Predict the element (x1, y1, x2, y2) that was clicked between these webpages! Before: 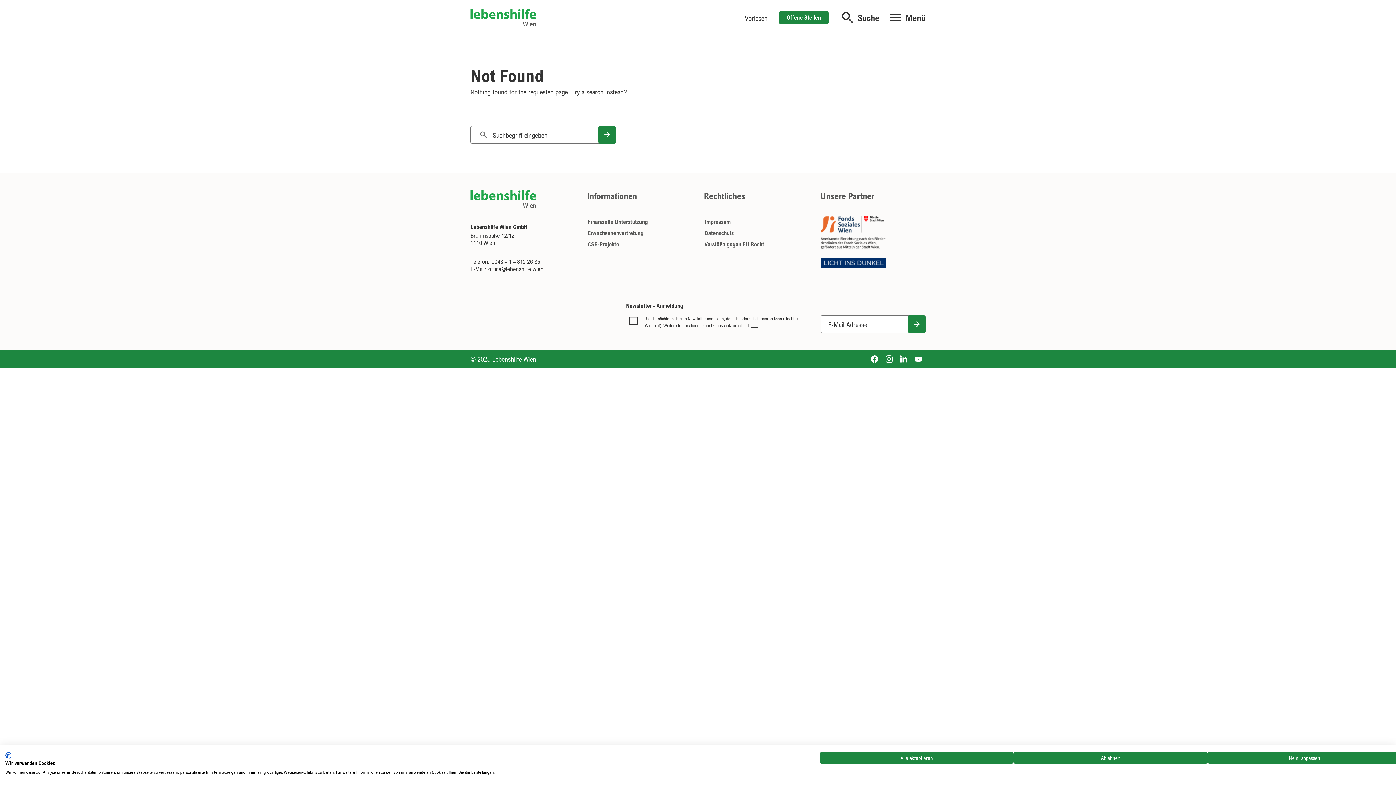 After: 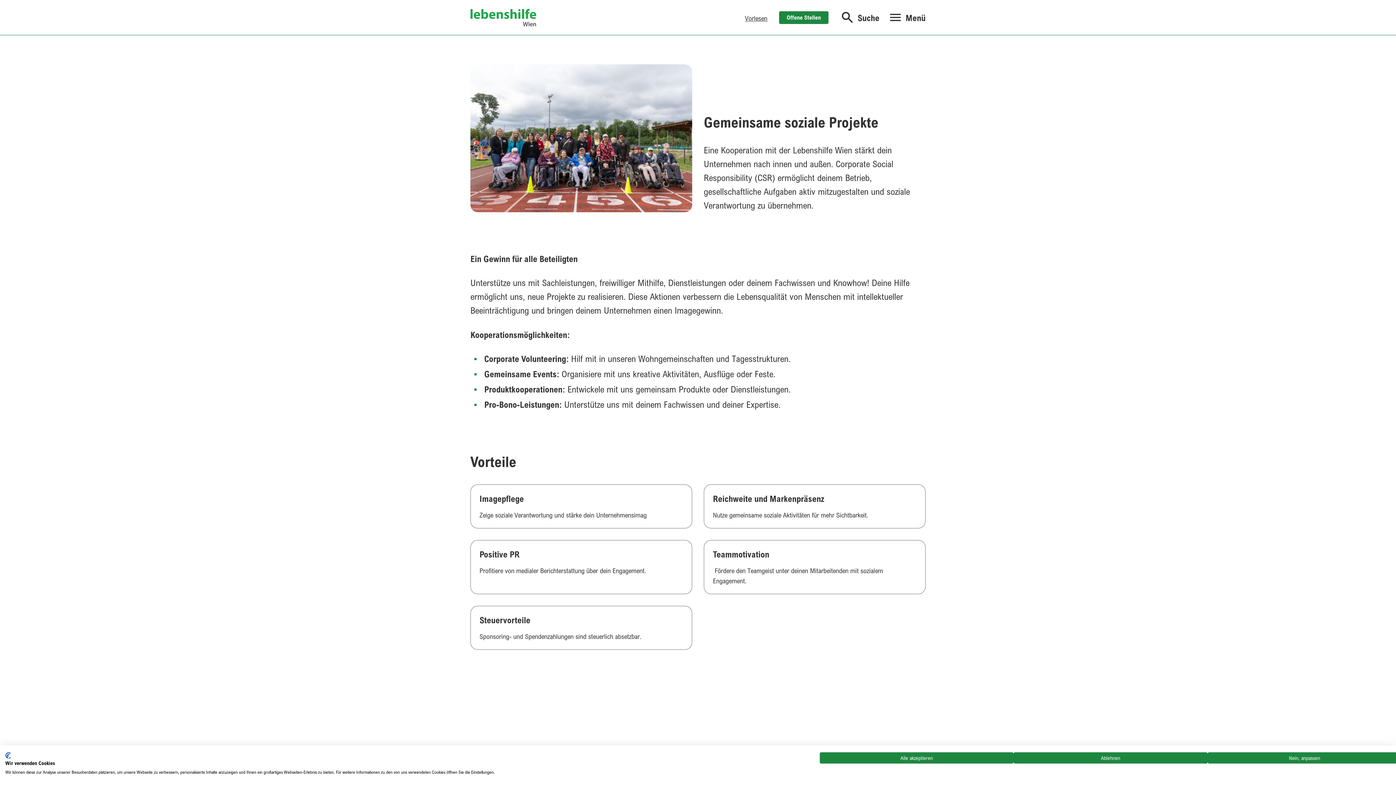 Action: label: CSR-Projekte bbox: (587, 238, 620, 250)